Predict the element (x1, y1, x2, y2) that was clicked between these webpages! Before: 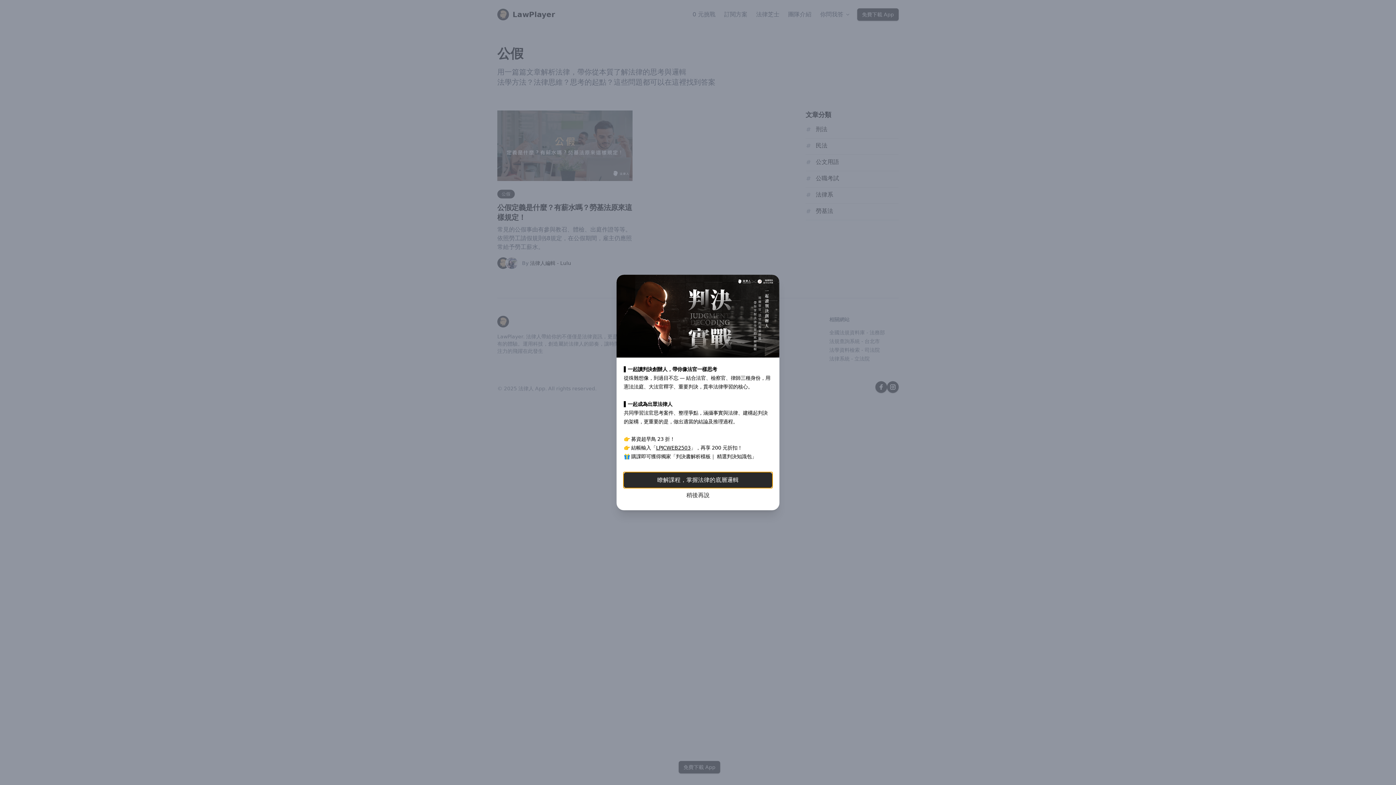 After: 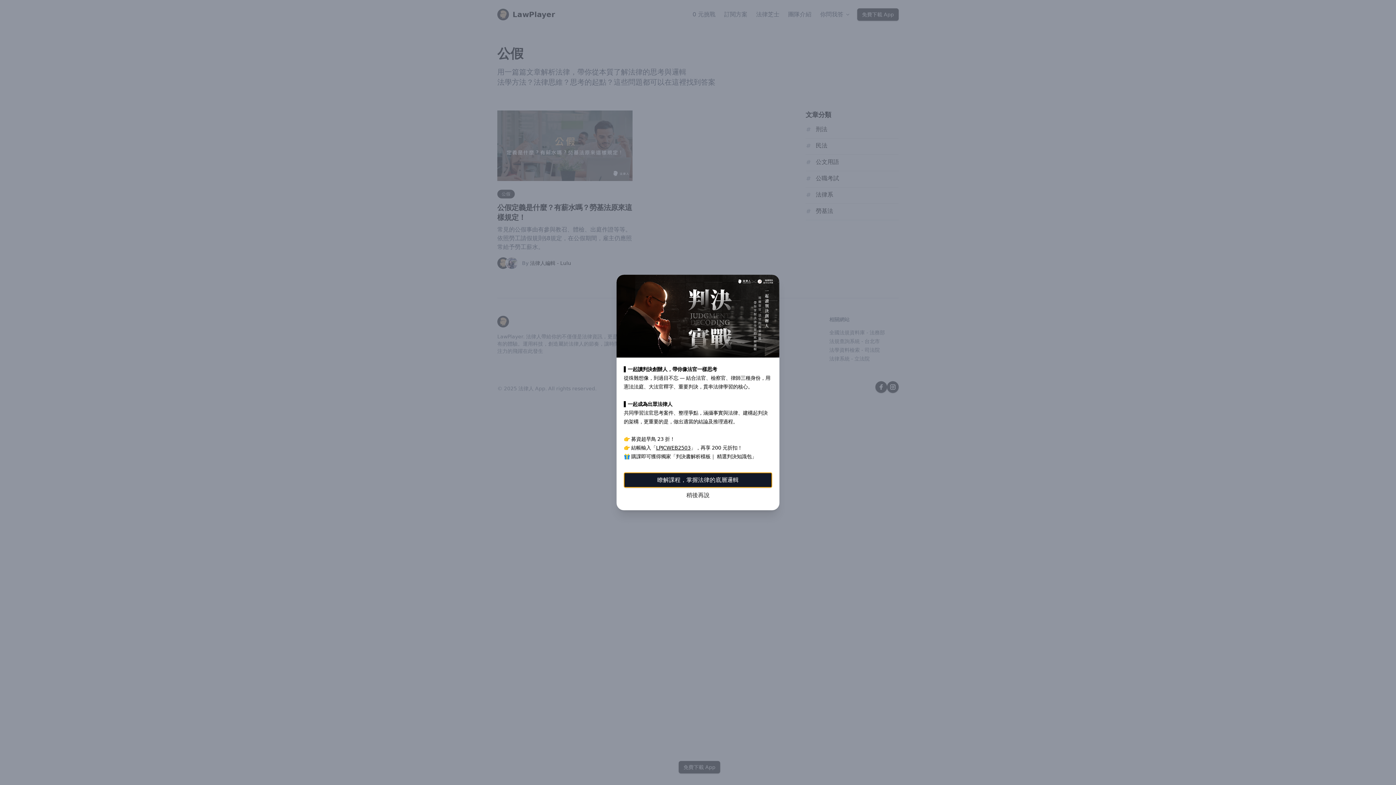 Action: label: 瞭解課程，掌握法律的底層邏輯 bbox: (624, 476, 772, 483)